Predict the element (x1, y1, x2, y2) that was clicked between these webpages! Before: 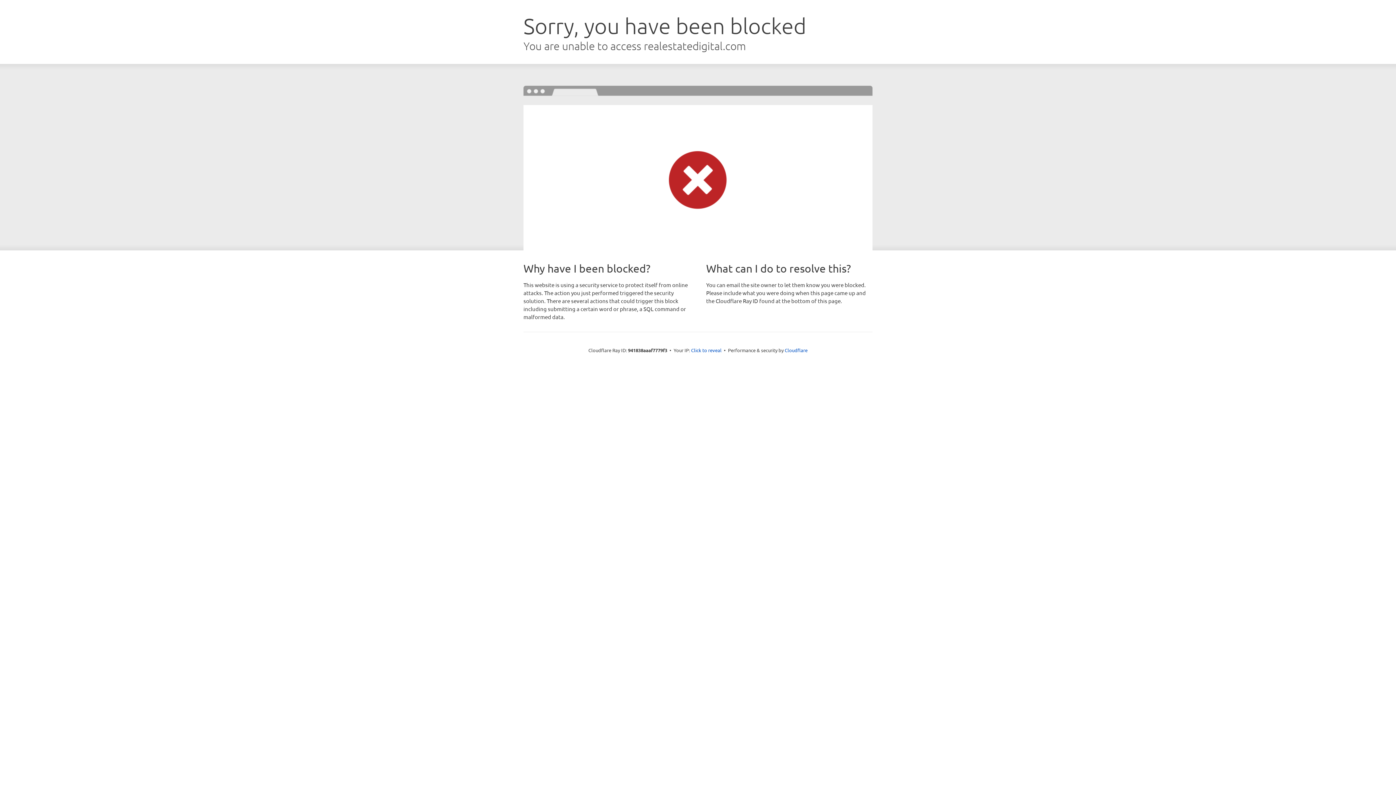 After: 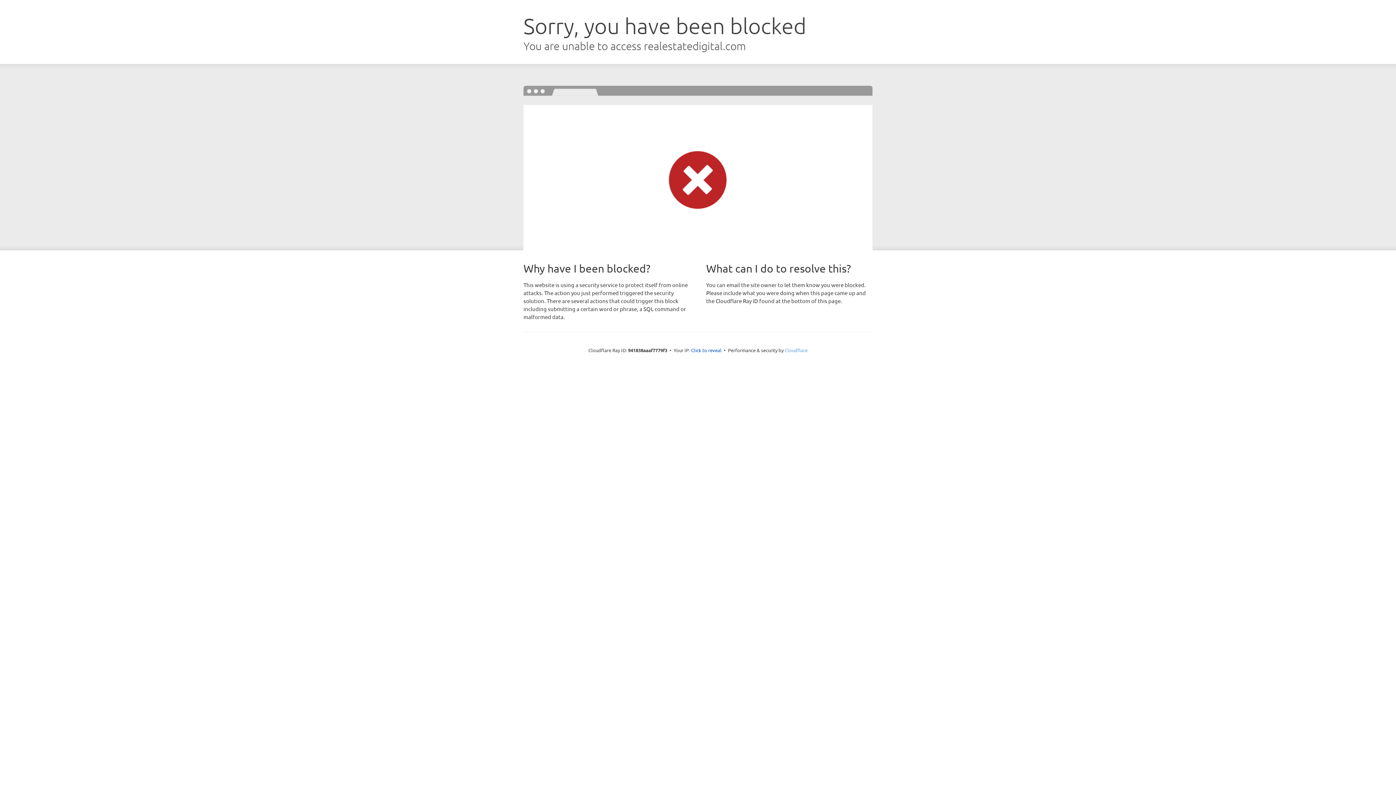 Action: bbox: (784, 347, 807, 353) label: Cloudflare